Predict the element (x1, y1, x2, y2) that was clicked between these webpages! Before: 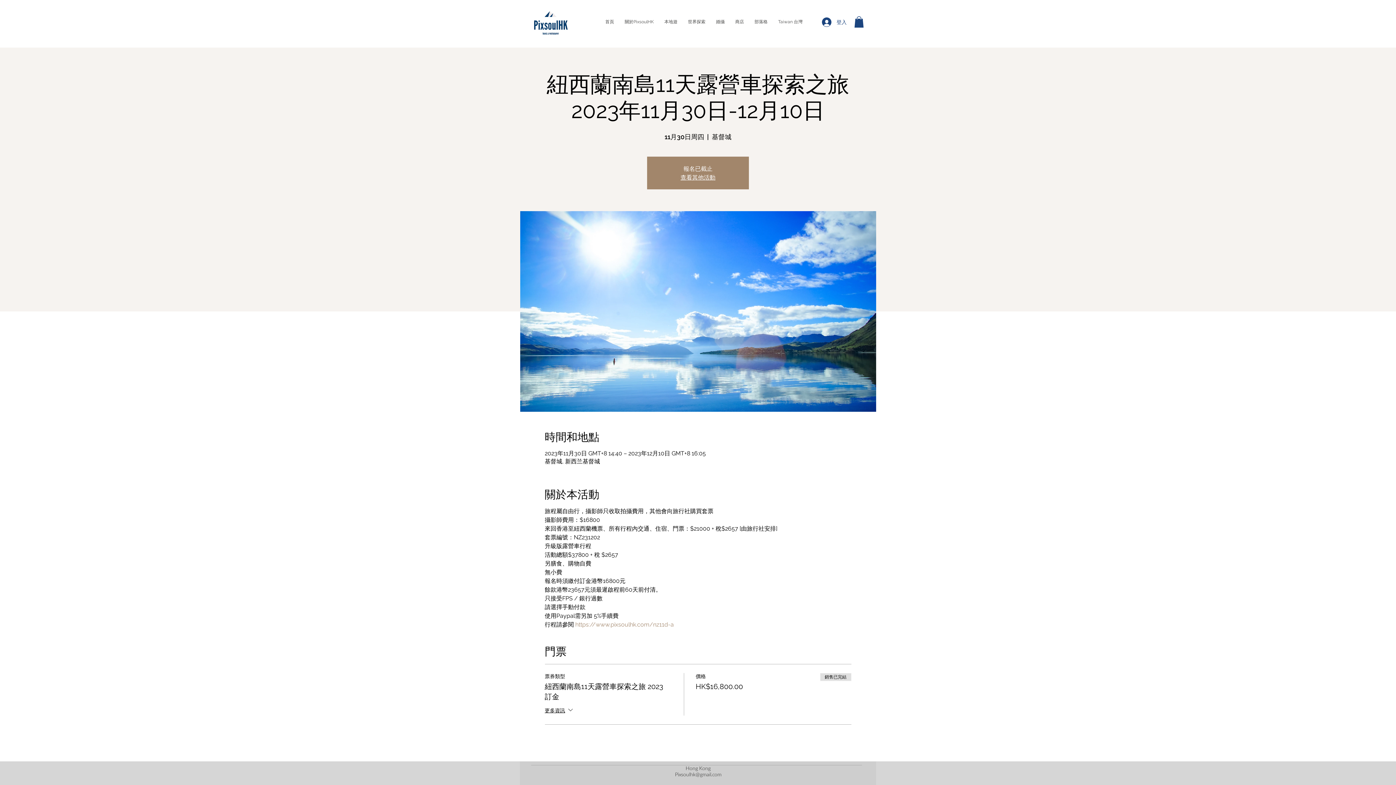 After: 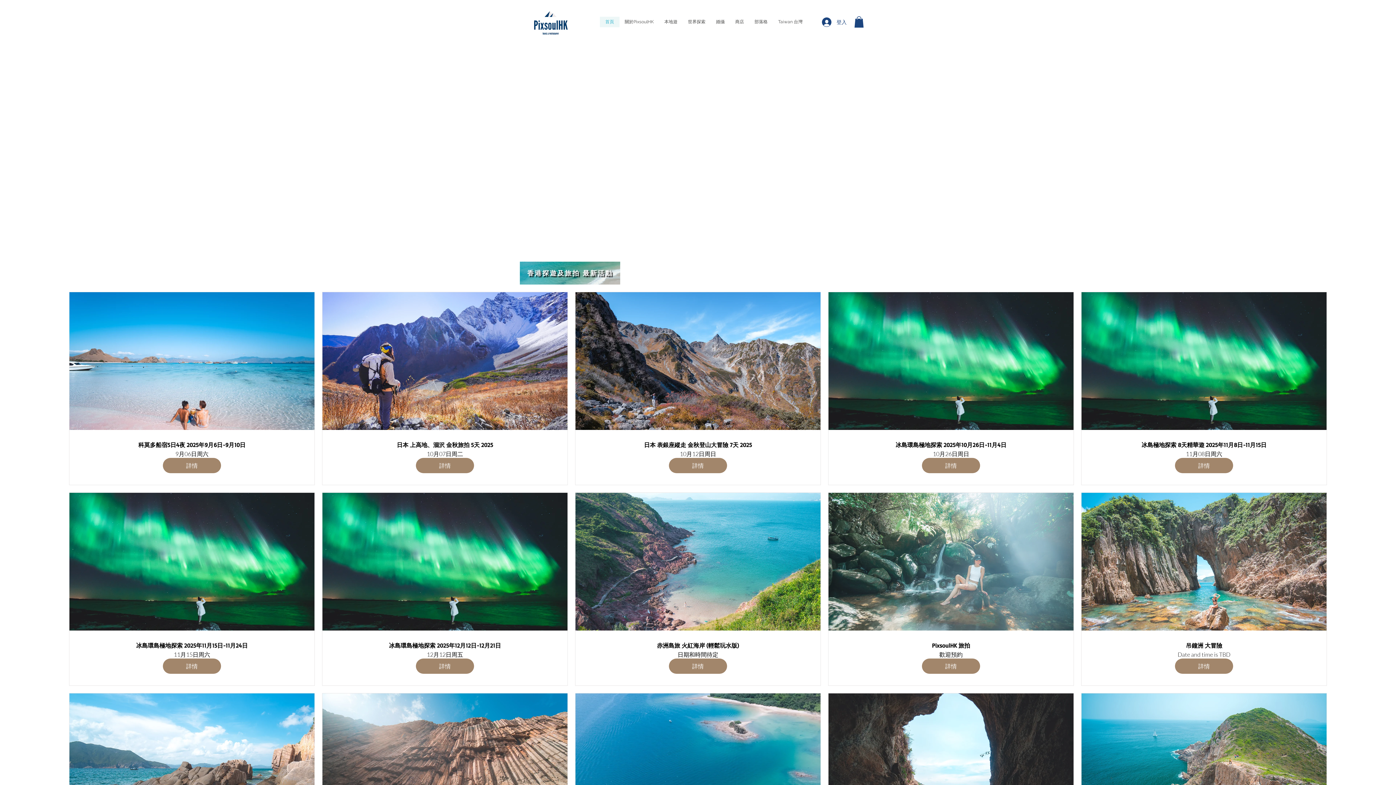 Action: label: 查看其他活動 bbox: (680, 173, 715, 181)